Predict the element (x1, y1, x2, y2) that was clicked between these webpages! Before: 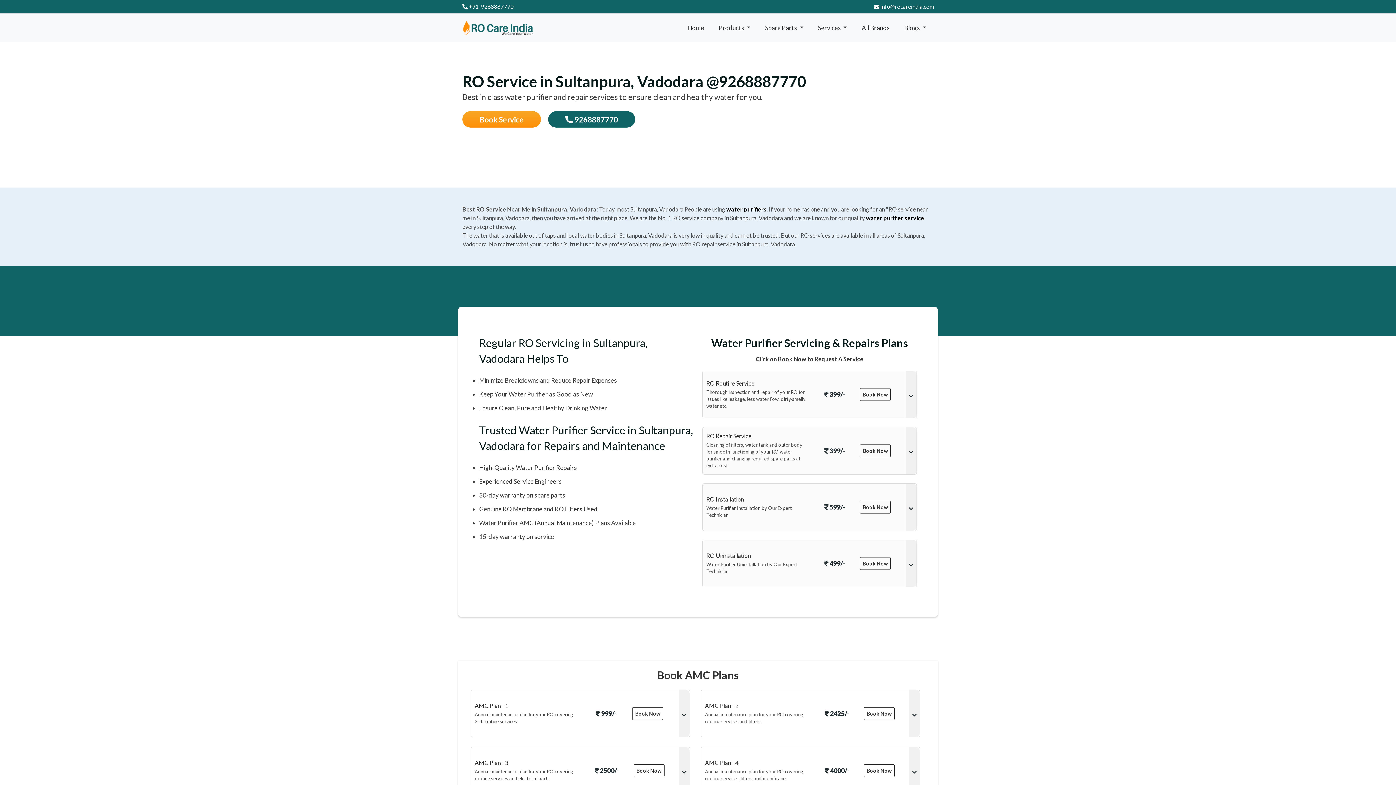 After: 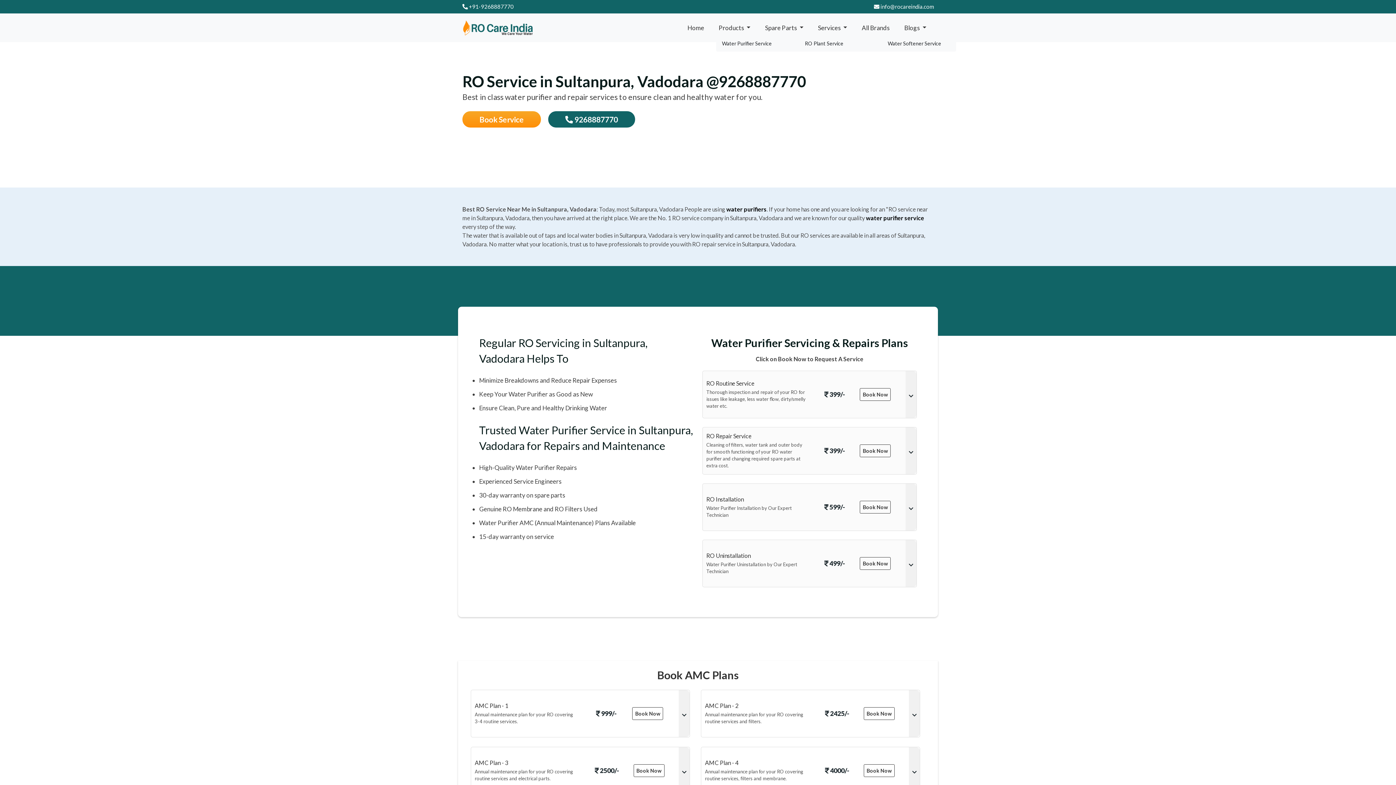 Action: label: Services  bbox: (815, 21, 850, 34)